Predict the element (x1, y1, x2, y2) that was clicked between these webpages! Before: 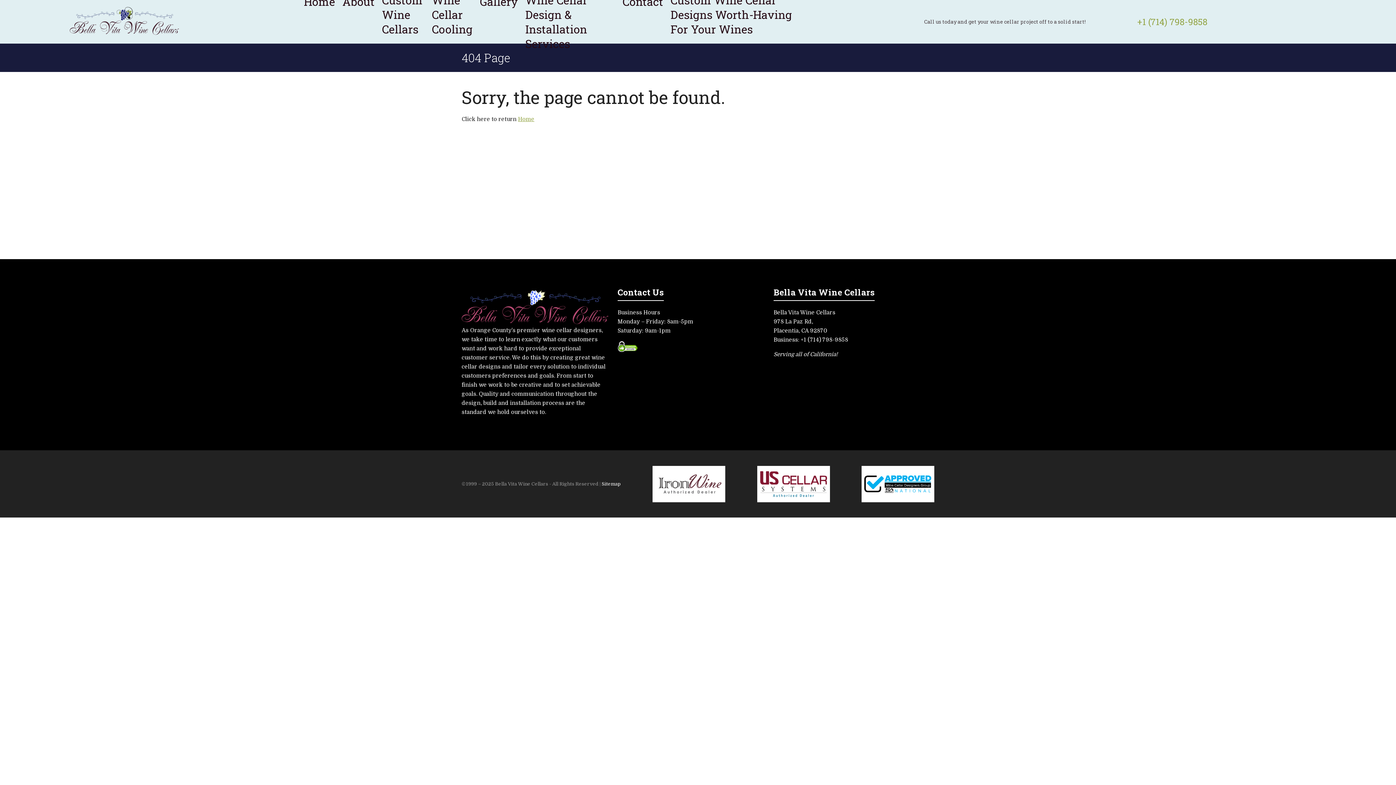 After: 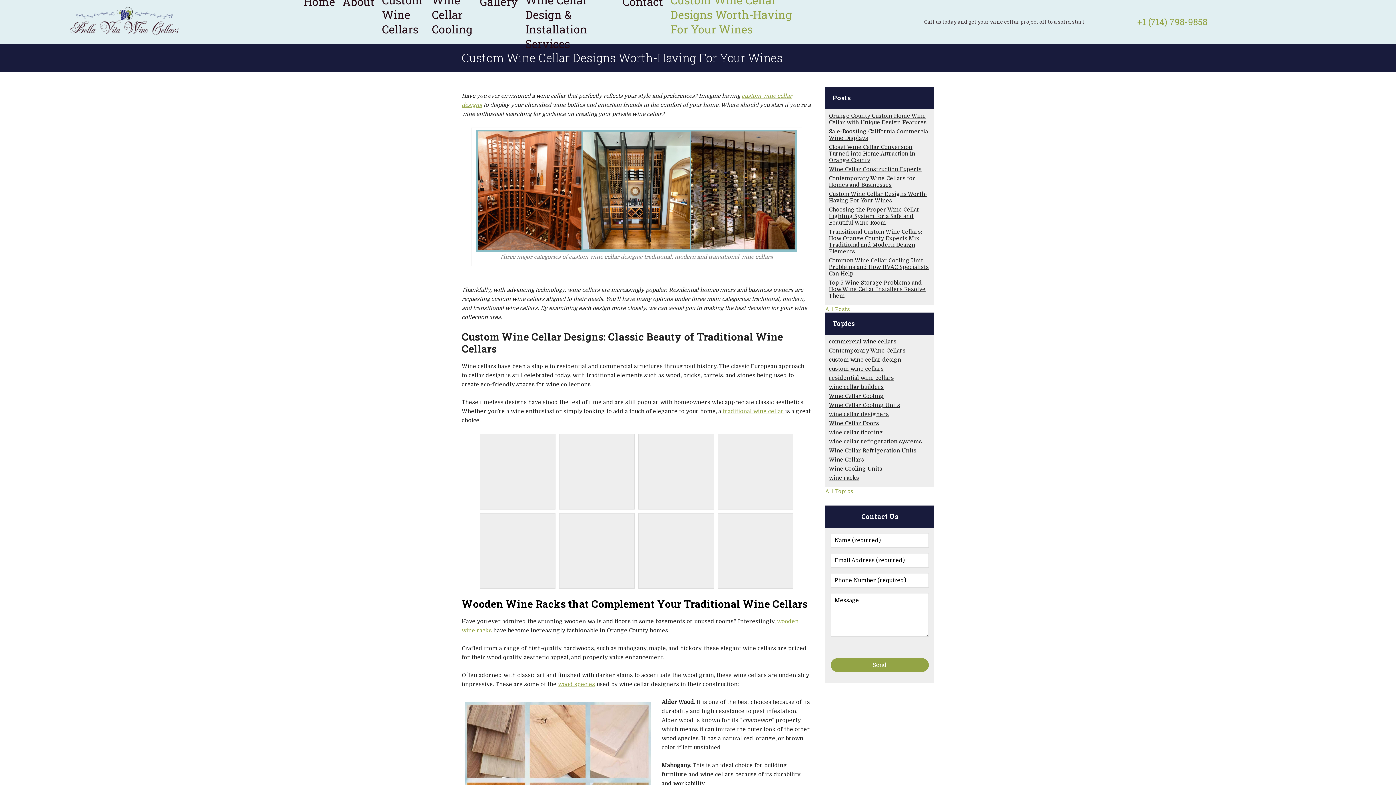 Action: bbox: (667, -7, 802, 36) label: Custom Wine Cellar Designs Worth-Having For Your Wines